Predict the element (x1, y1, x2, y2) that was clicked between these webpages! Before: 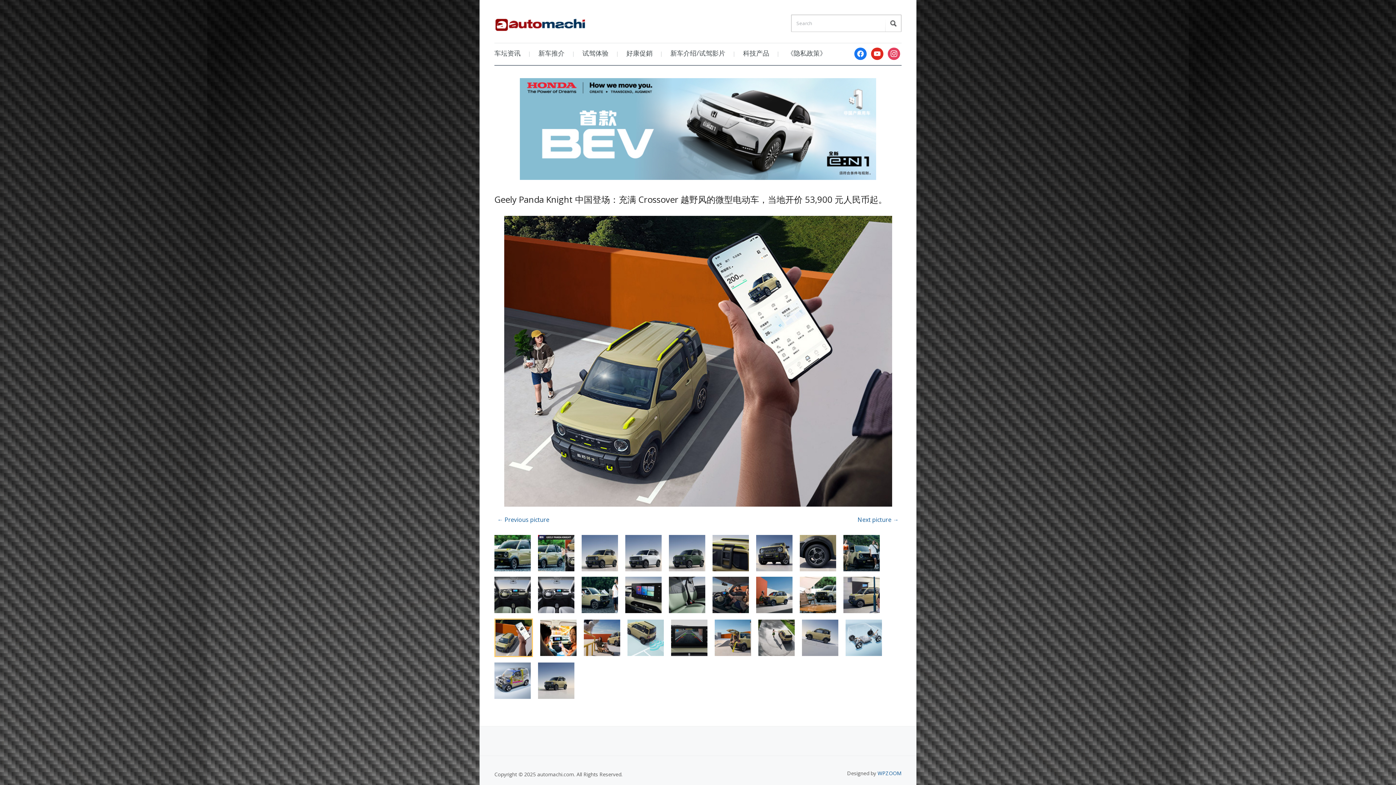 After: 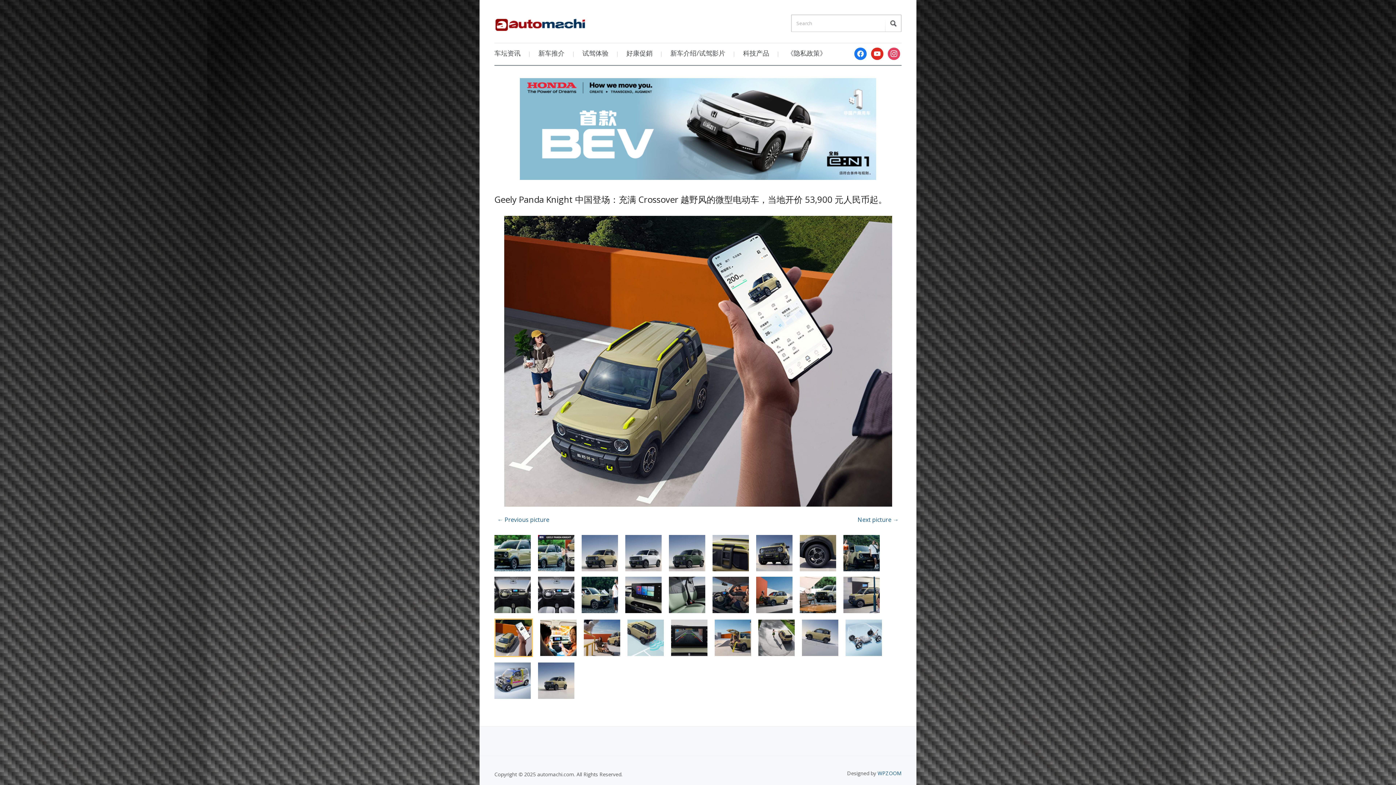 Action: bbox: (494, 637, 540, 643)